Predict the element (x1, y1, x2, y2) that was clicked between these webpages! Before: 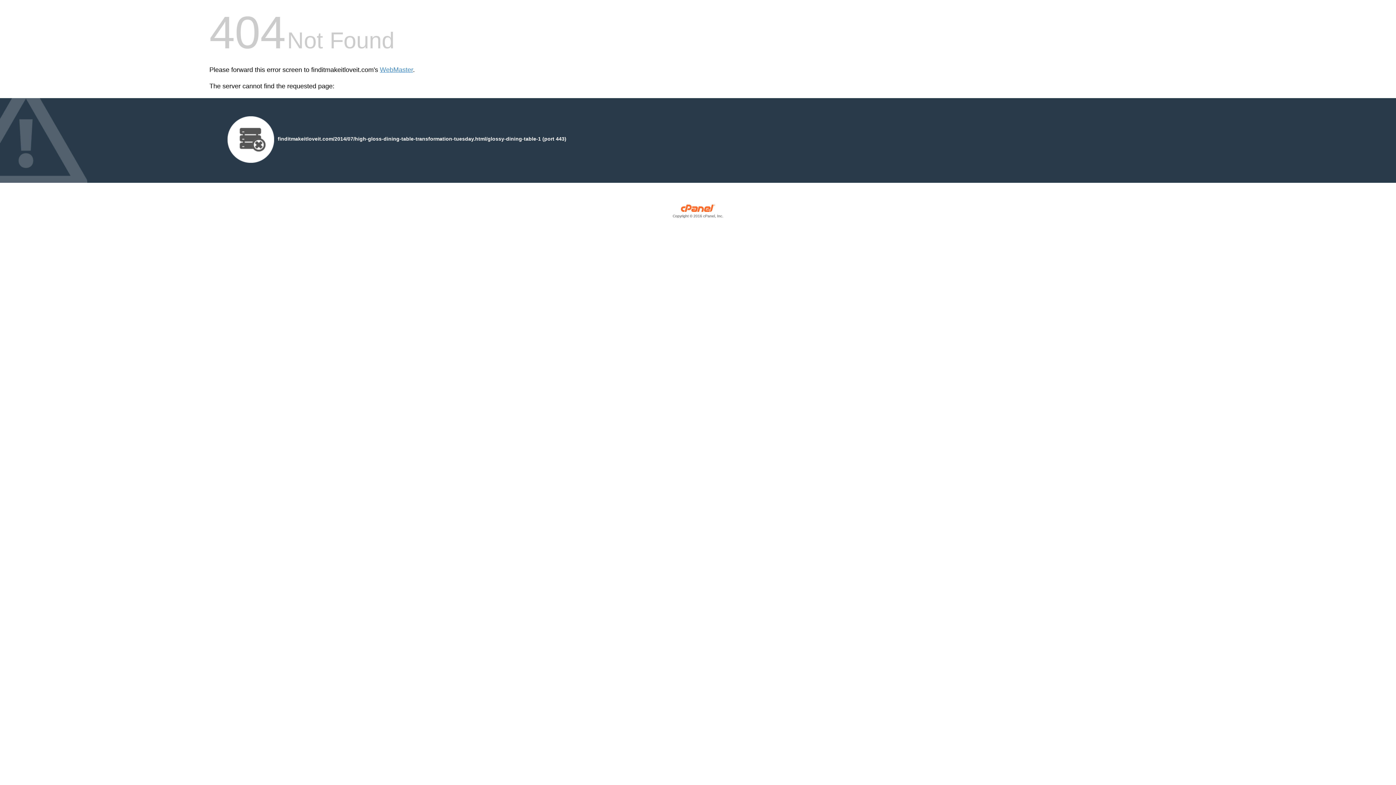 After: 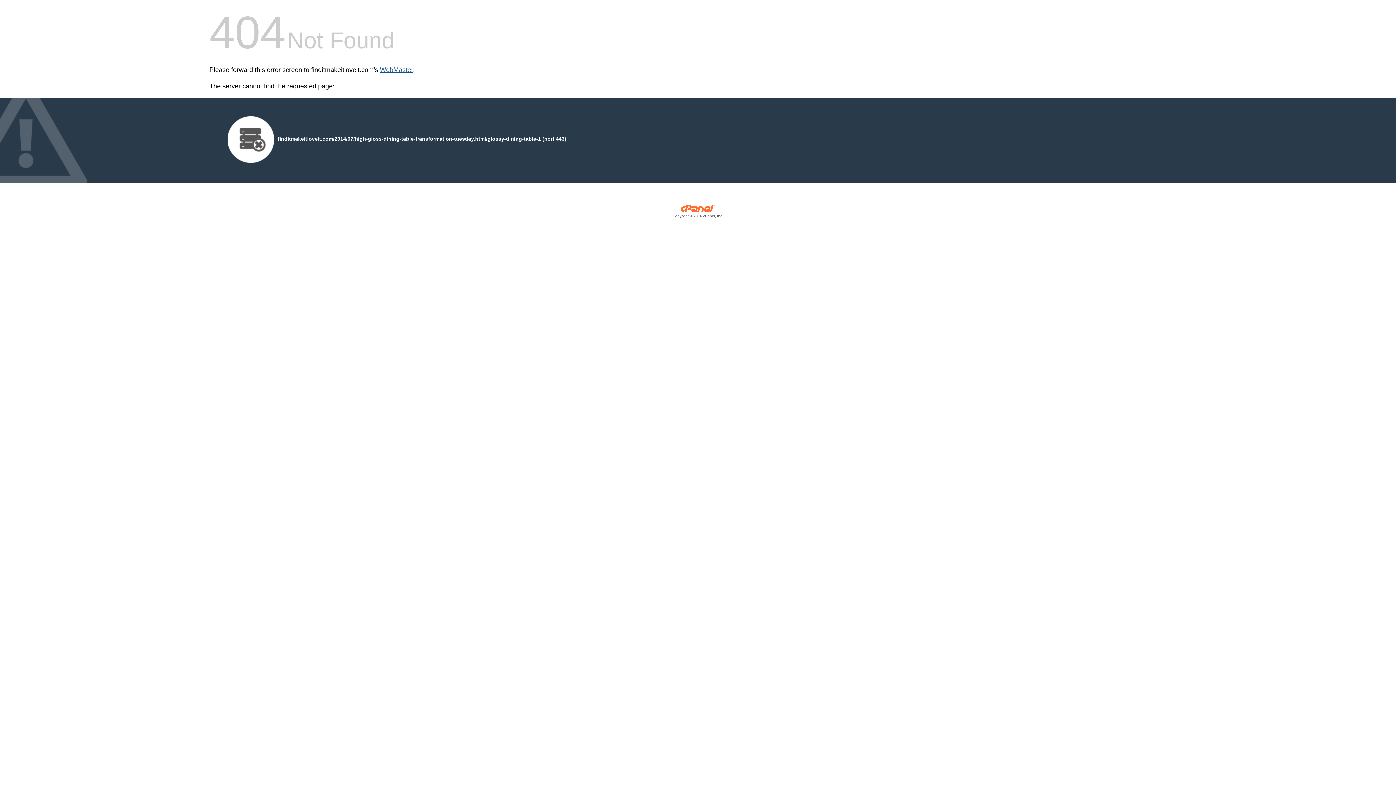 Action: bbox: (380, 66, 413, 73) label: WebMaster